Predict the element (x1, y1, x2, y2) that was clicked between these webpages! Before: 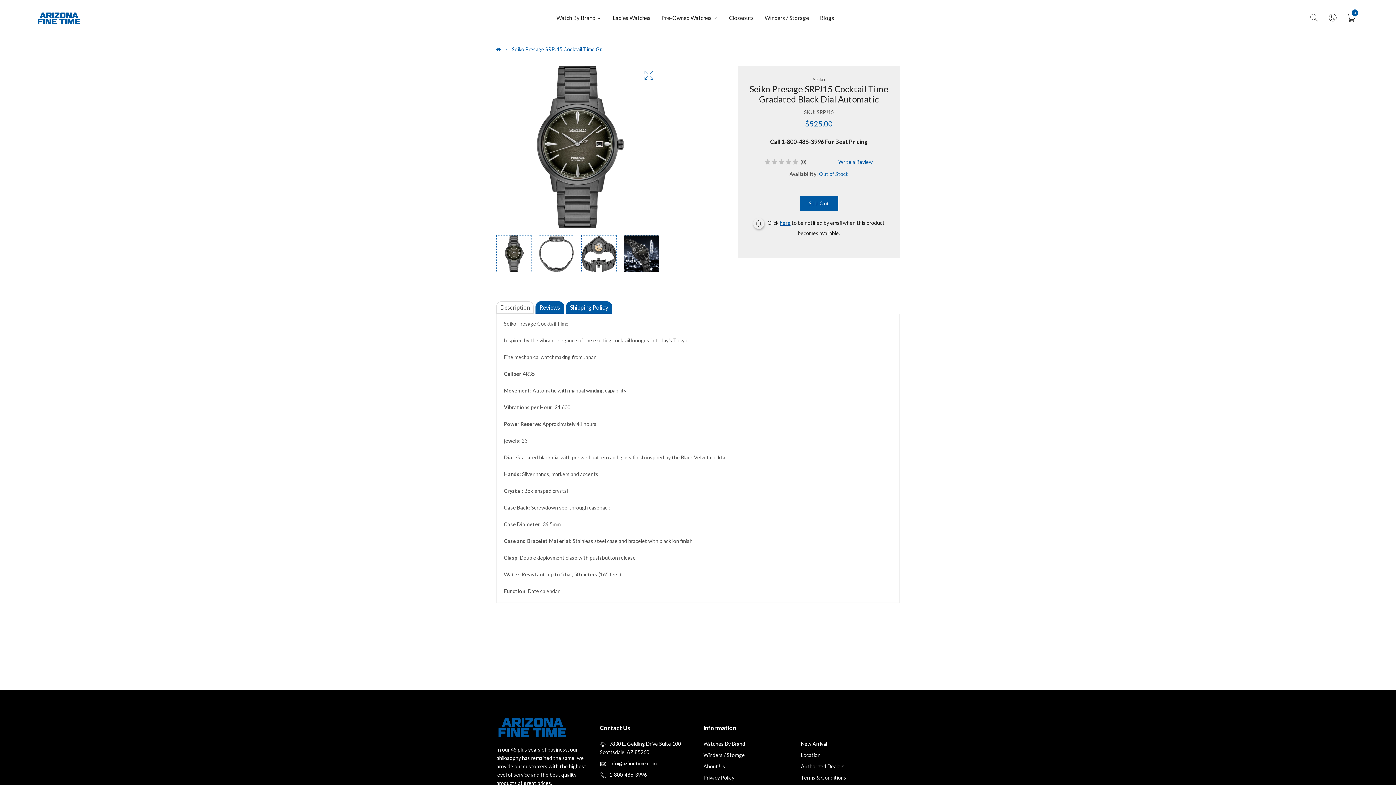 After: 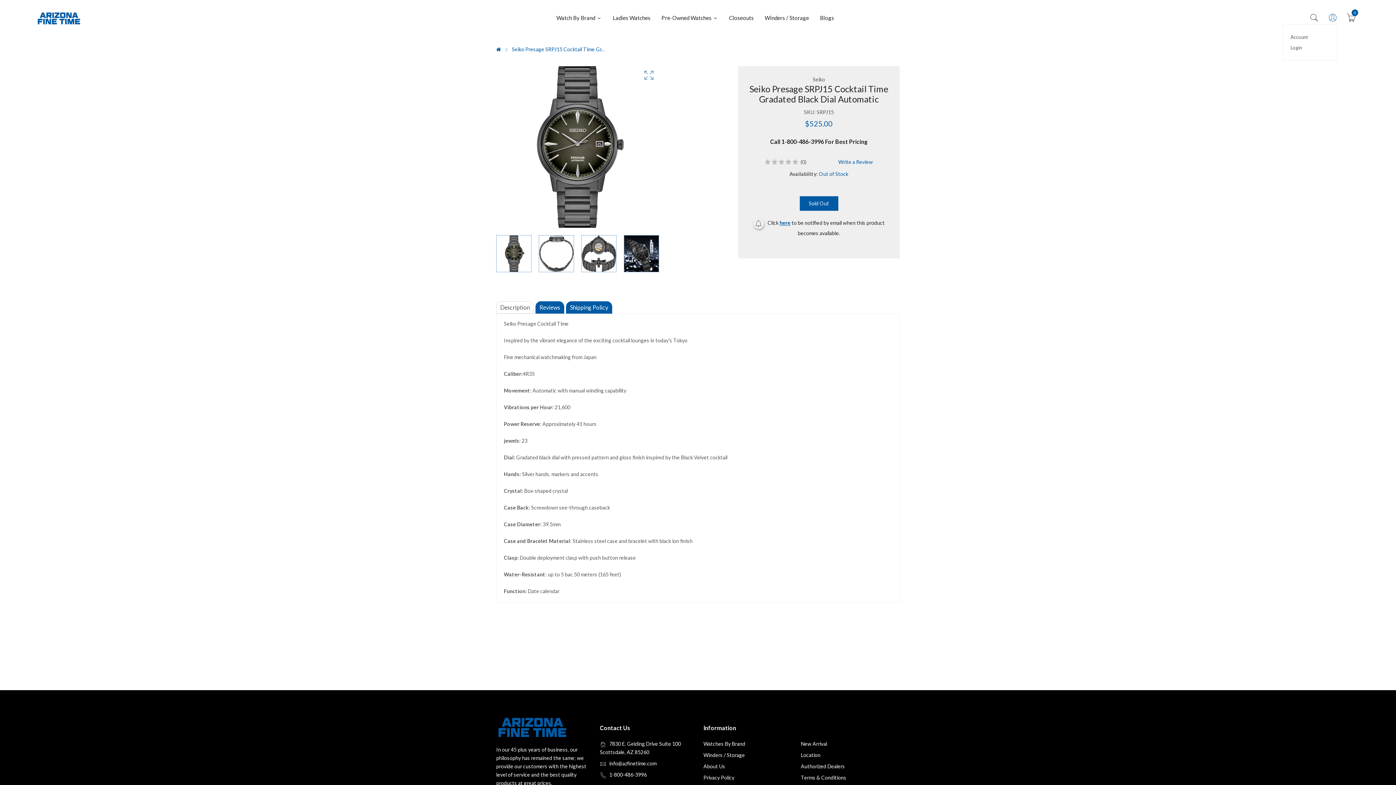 Action: bbox: (1328, 12, 1337, 24)